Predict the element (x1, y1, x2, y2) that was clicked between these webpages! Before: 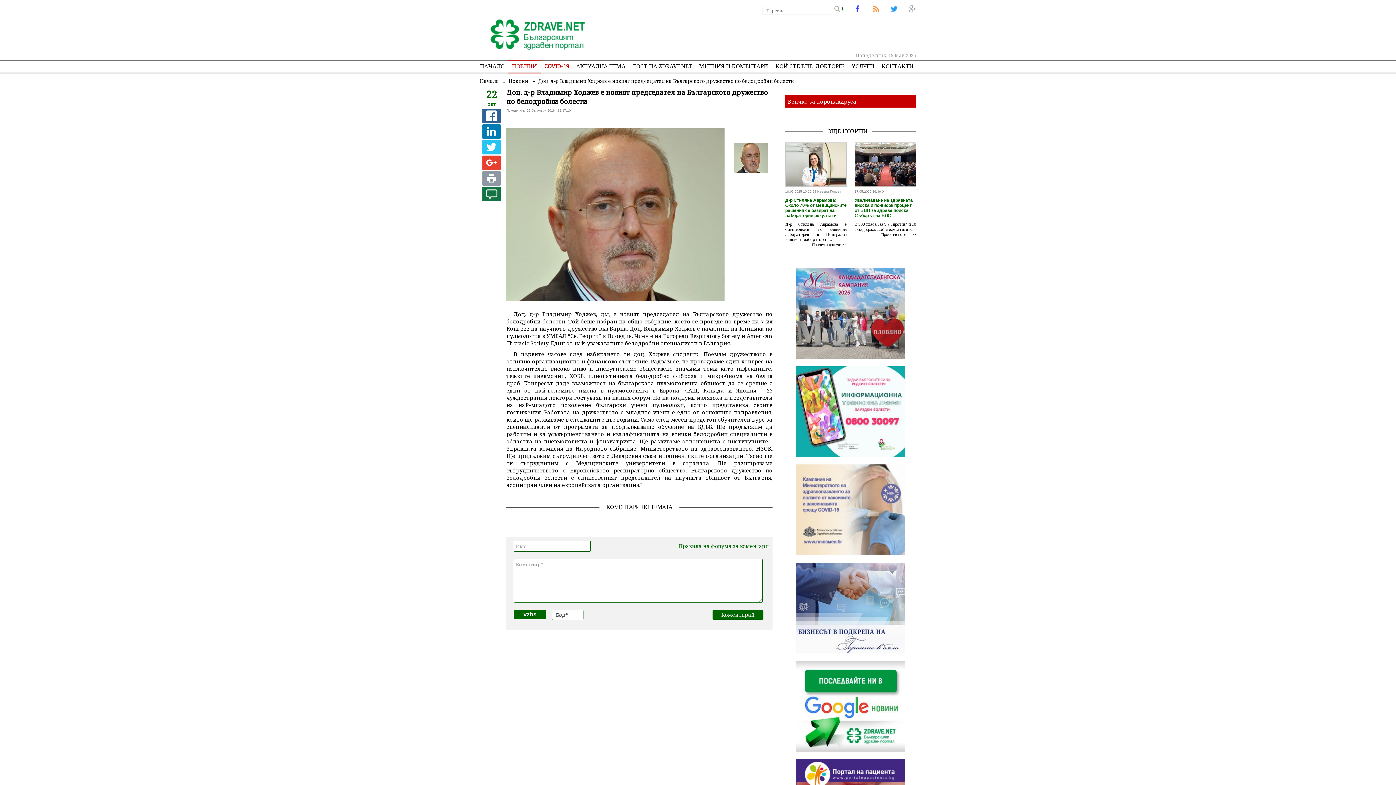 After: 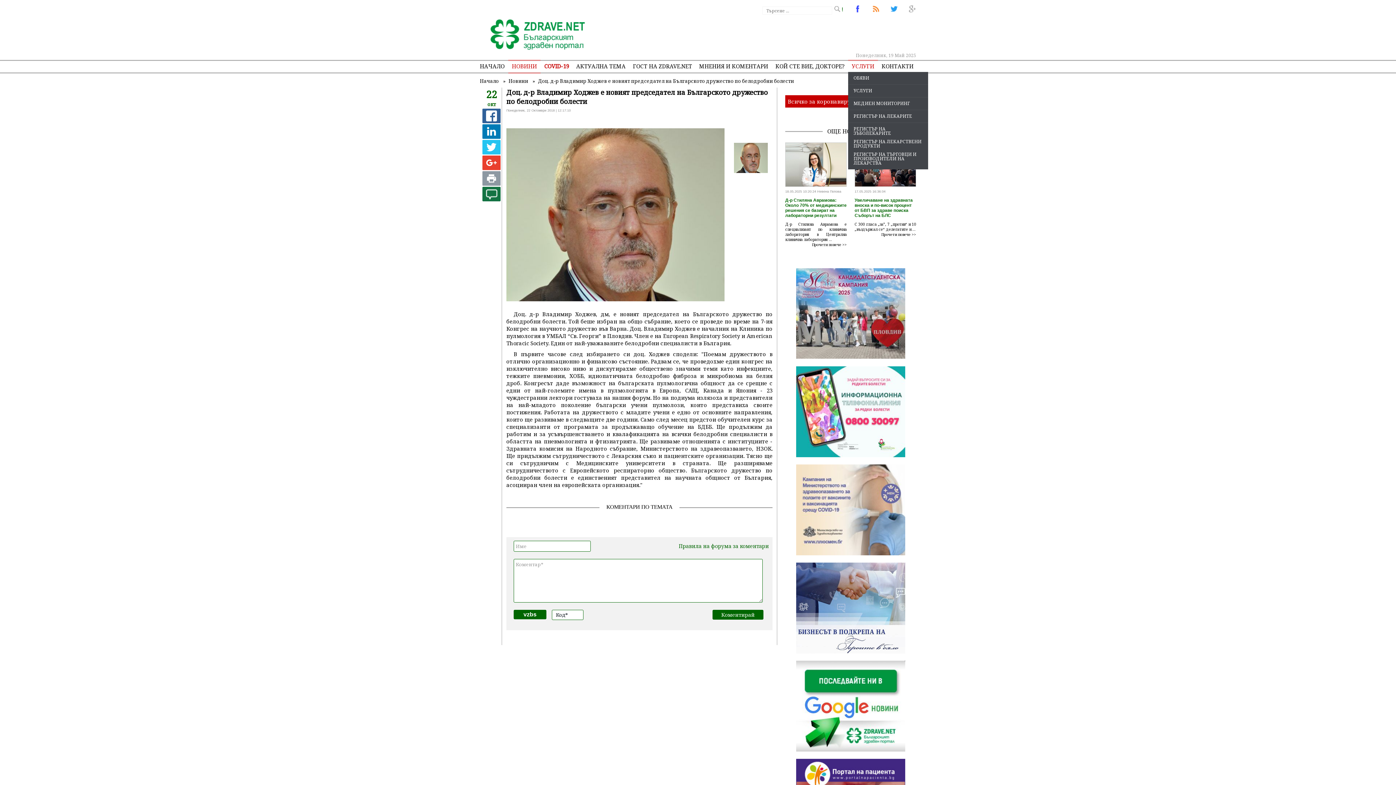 Action: label: УСЛУГИ bbox: (848, 59, 878, 72)